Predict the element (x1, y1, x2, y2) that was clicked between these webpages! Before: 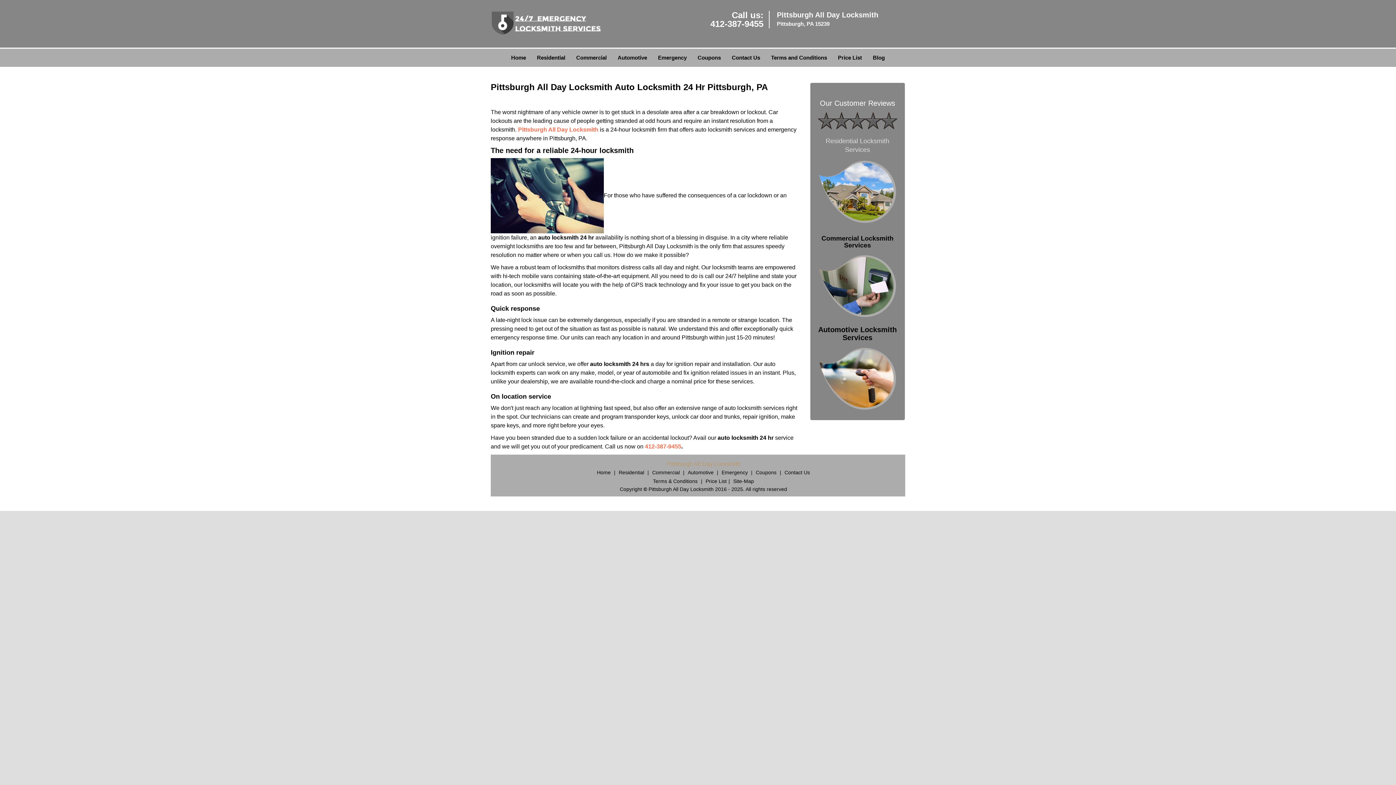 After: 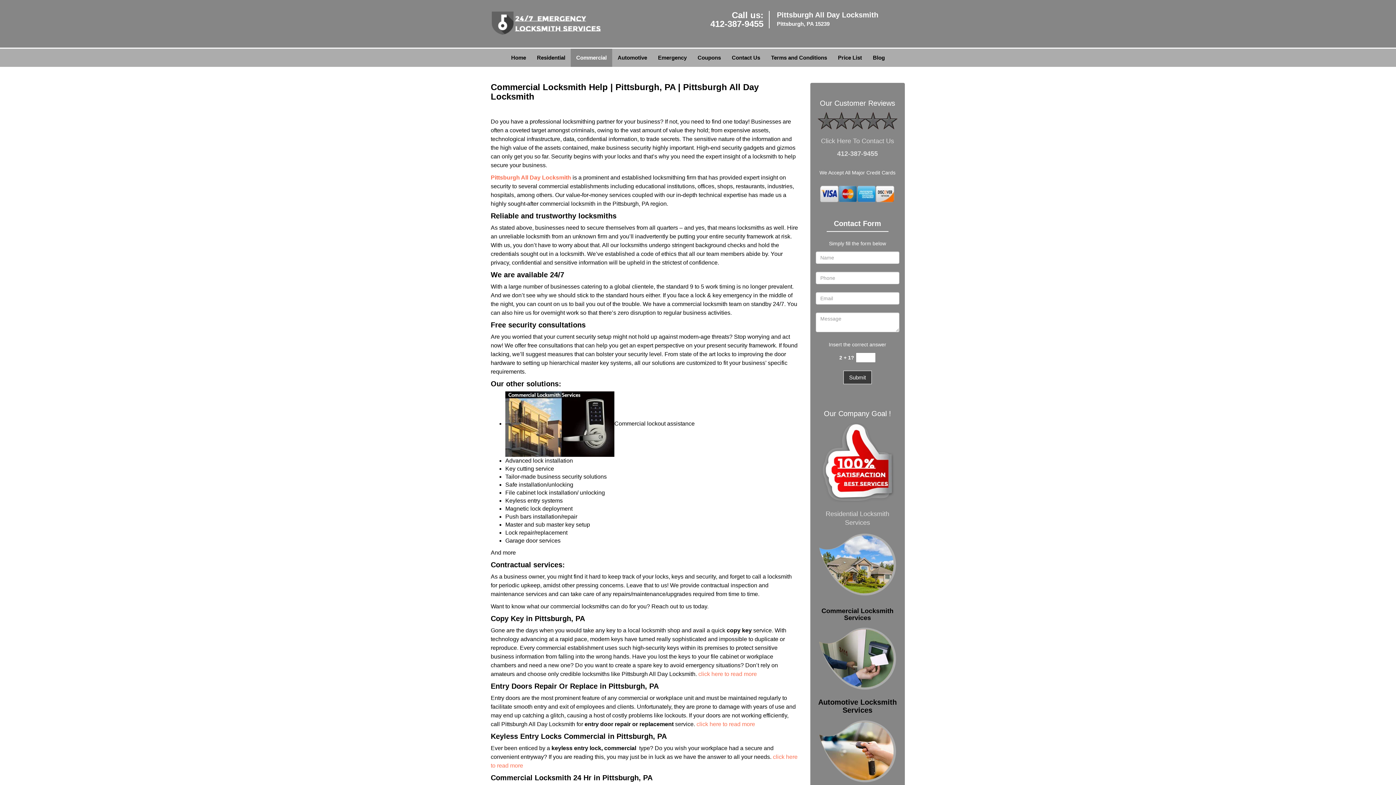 Action: bbox: (817, 266, 897, 331)